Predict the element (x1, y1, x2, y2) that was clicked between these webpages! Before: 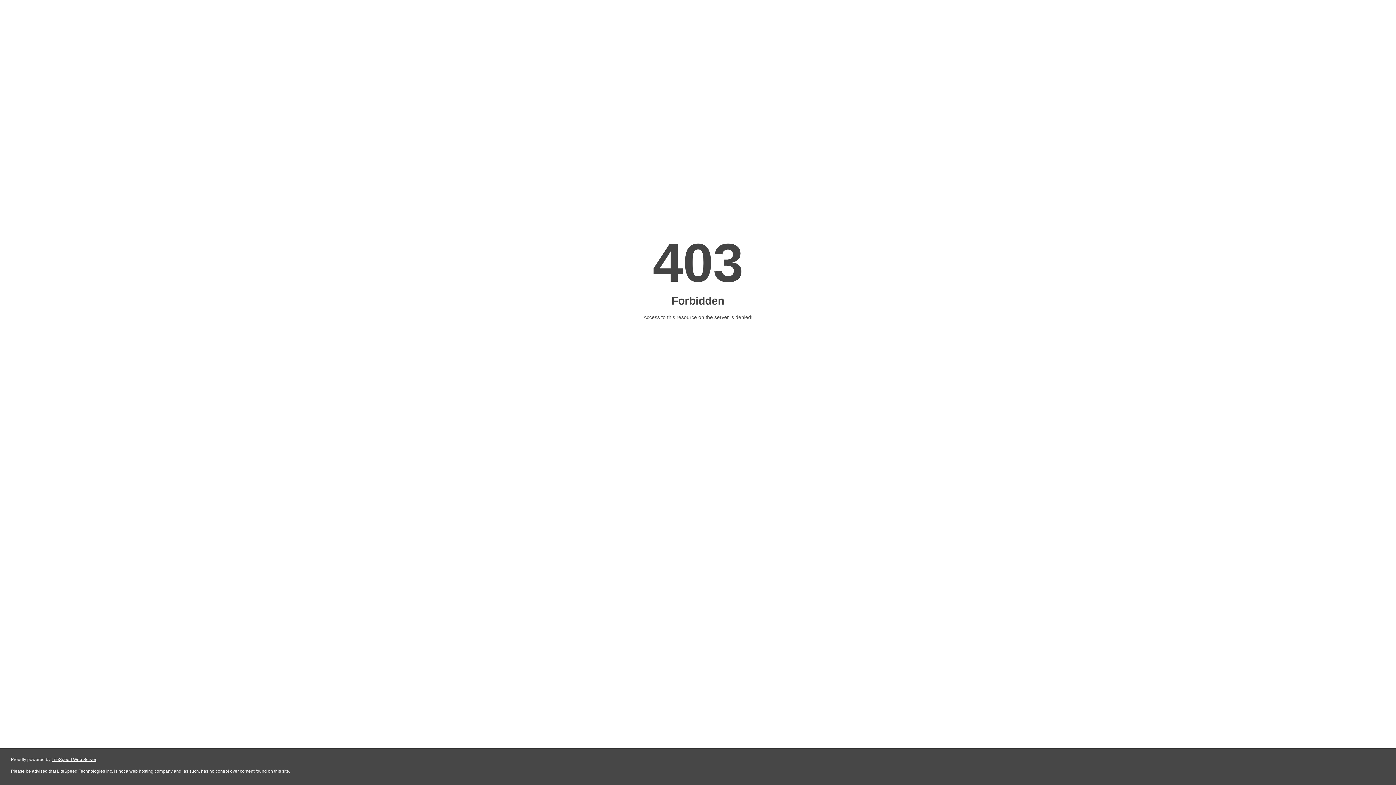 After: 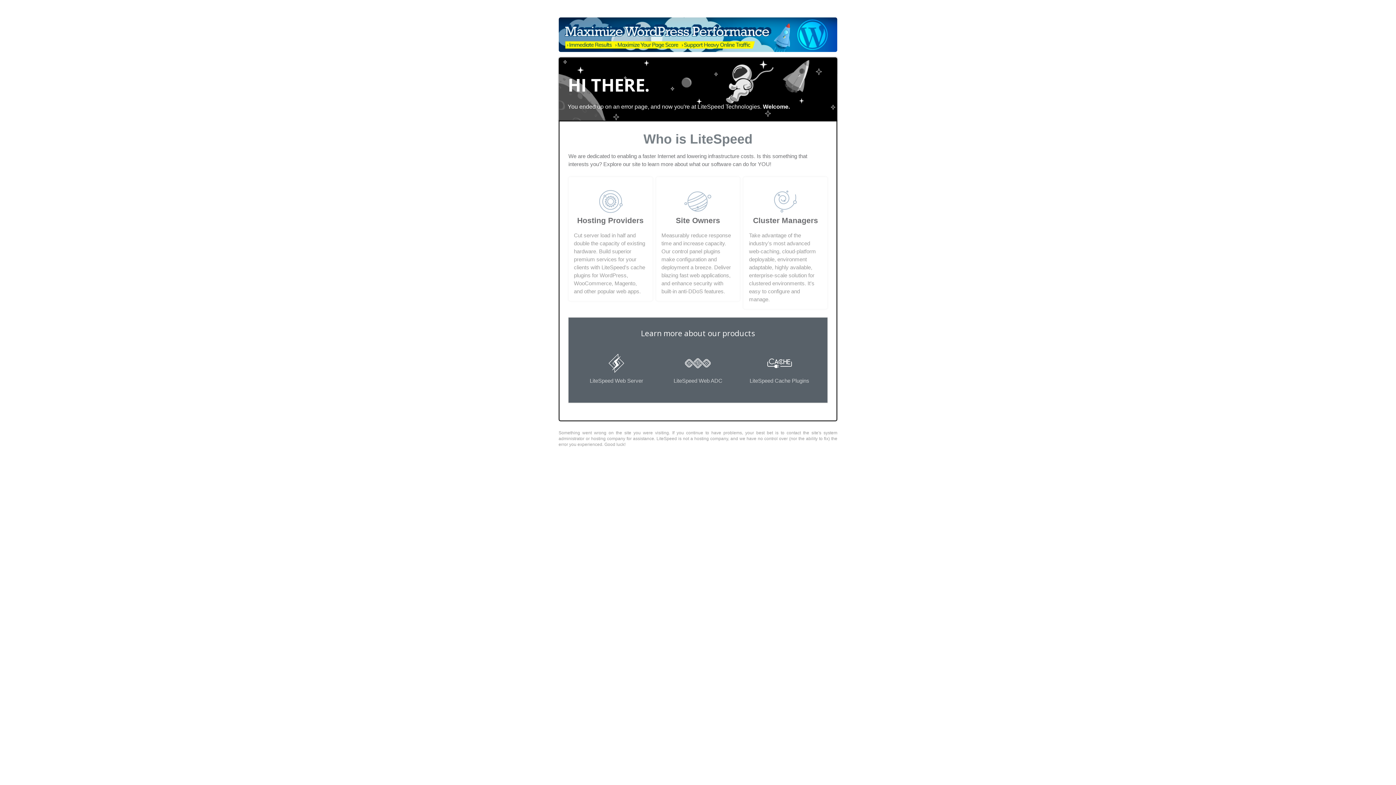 Action: bbox: (51, 757, 96, 762) label: LiteSpeed Web Server